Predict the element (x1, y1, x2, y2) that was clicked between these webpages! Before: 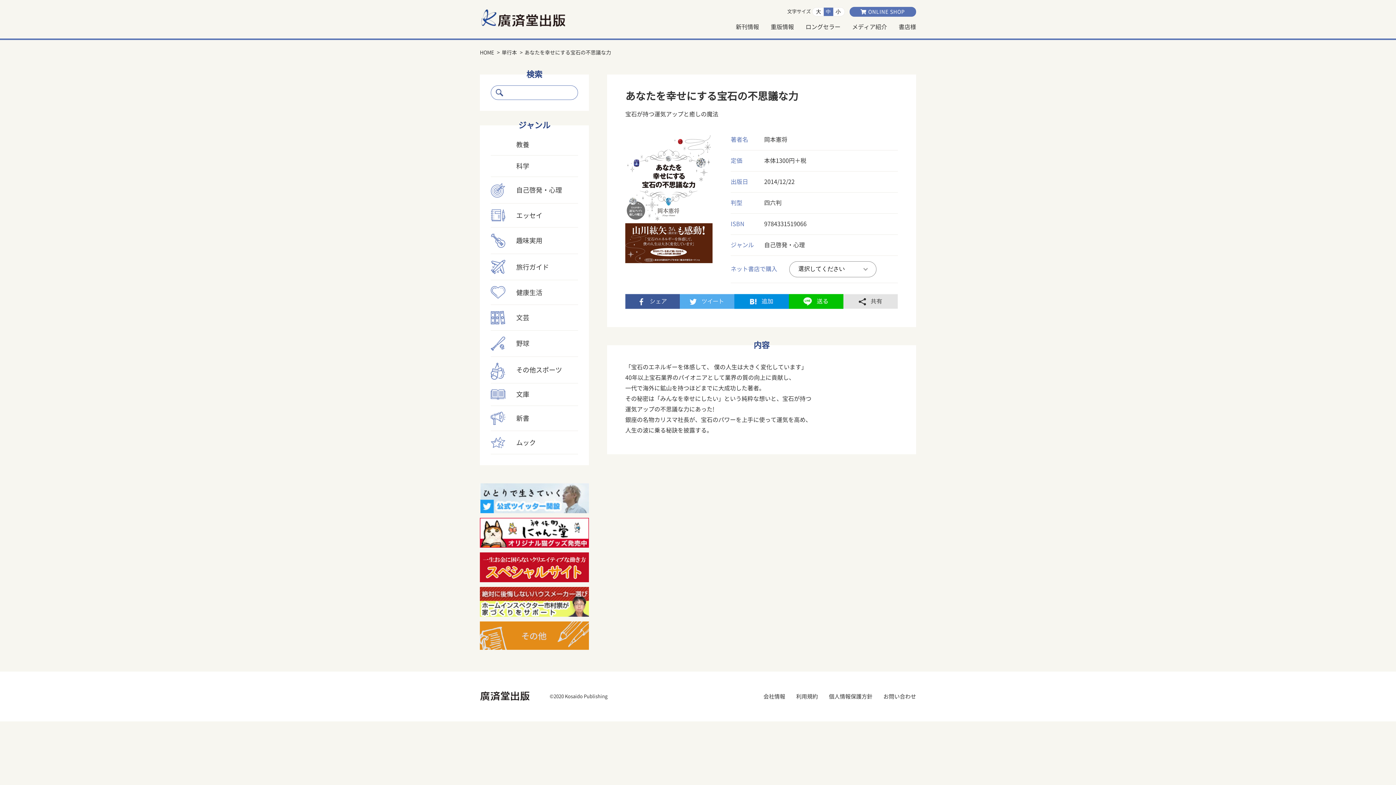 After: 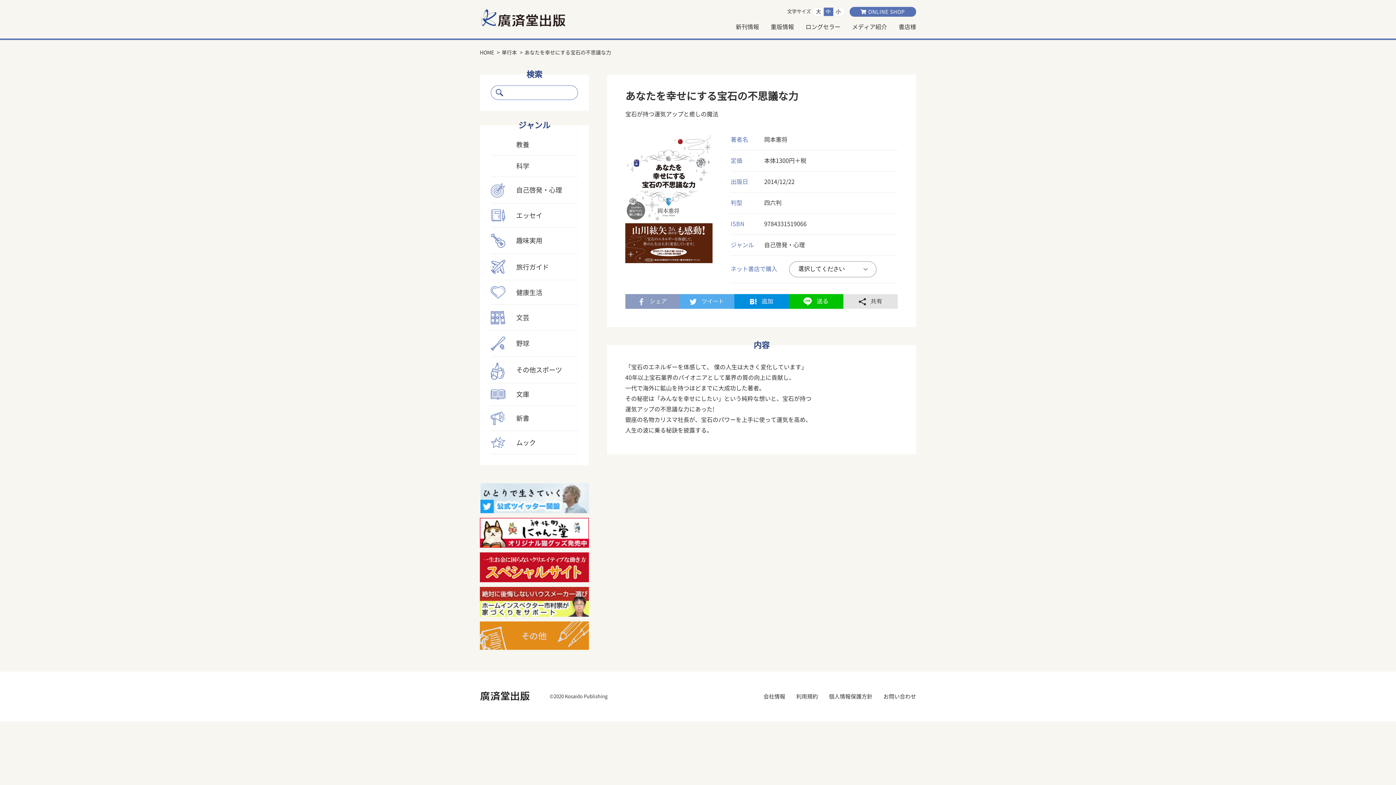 Action: bbox: (625, 294, 680, 308)